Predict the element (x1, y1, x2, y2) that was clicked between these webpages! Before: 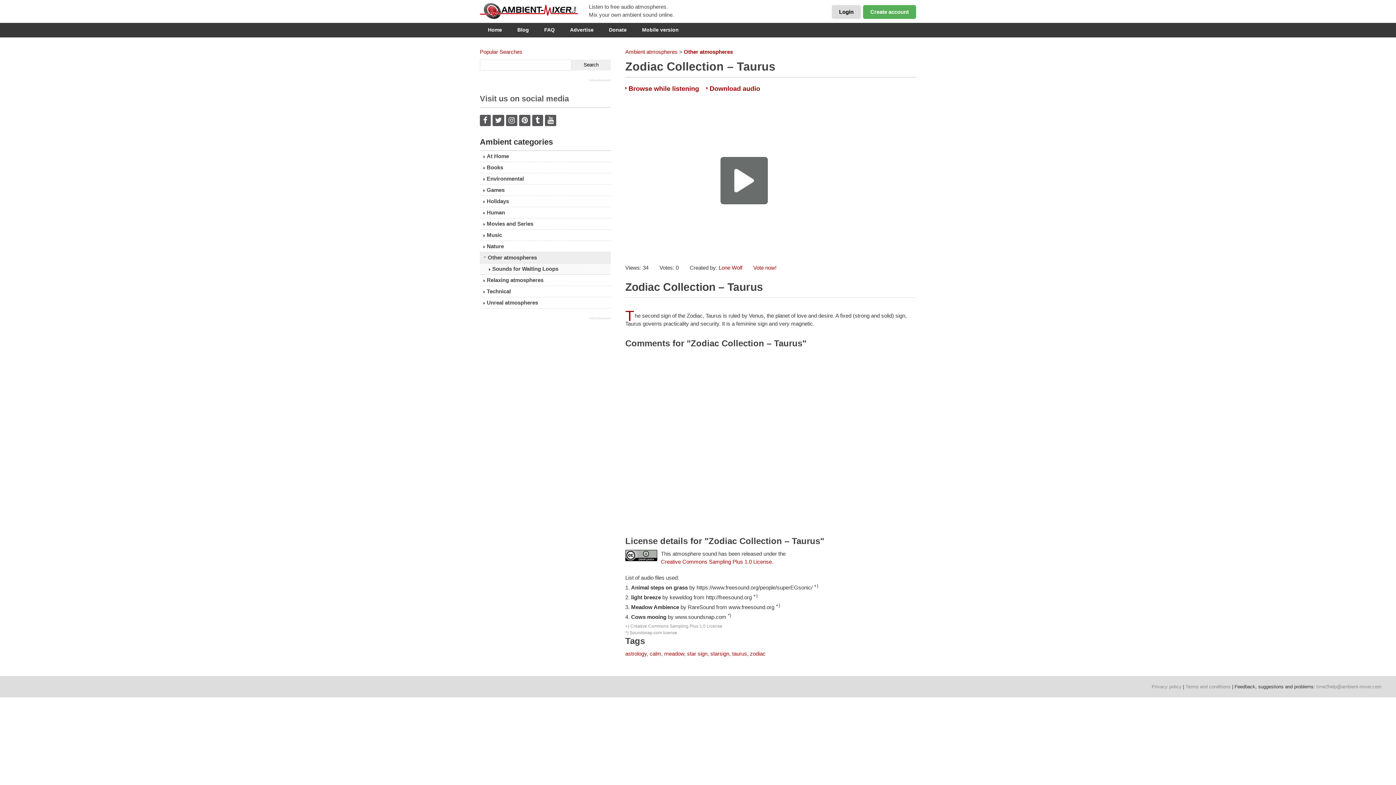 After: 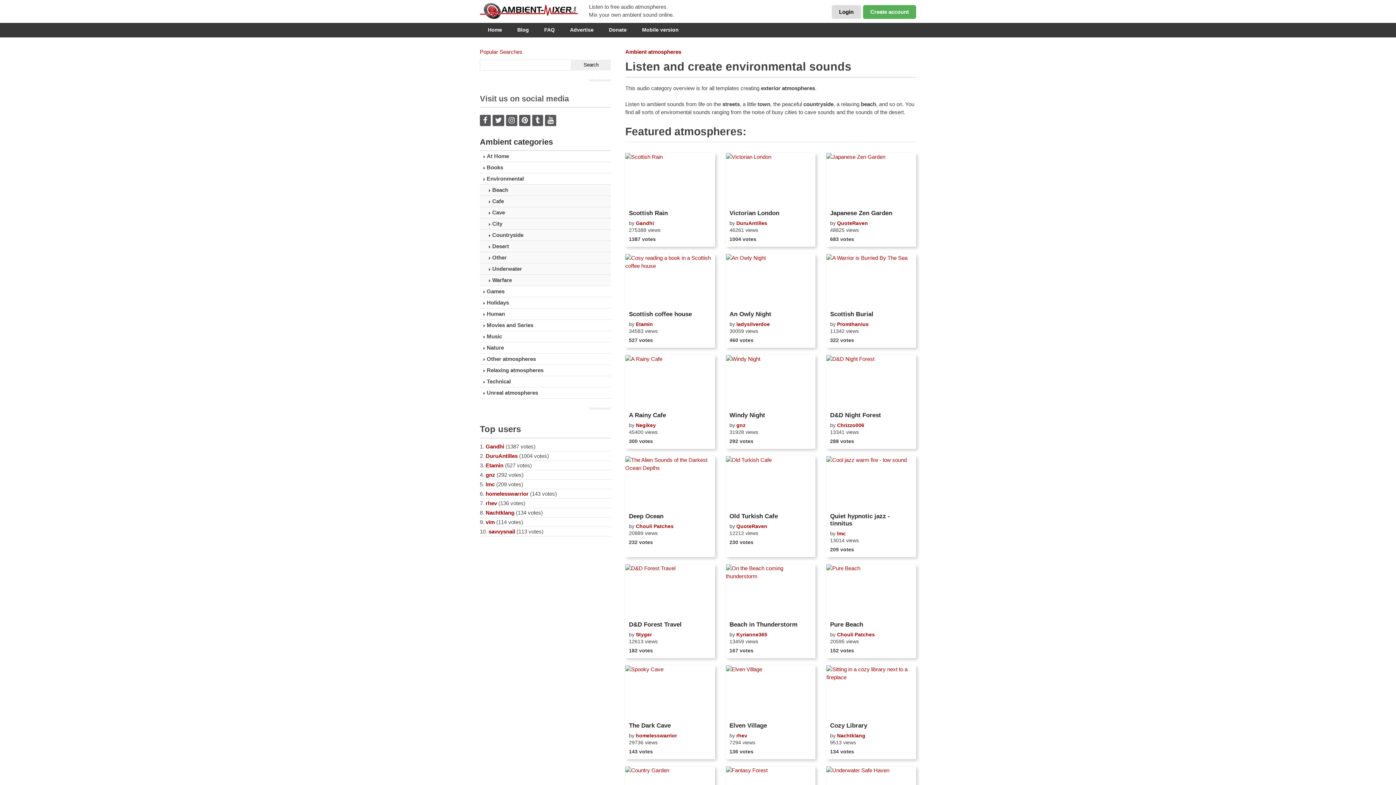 Action: label: Environmental bbox: (480, 173, 610, 184)